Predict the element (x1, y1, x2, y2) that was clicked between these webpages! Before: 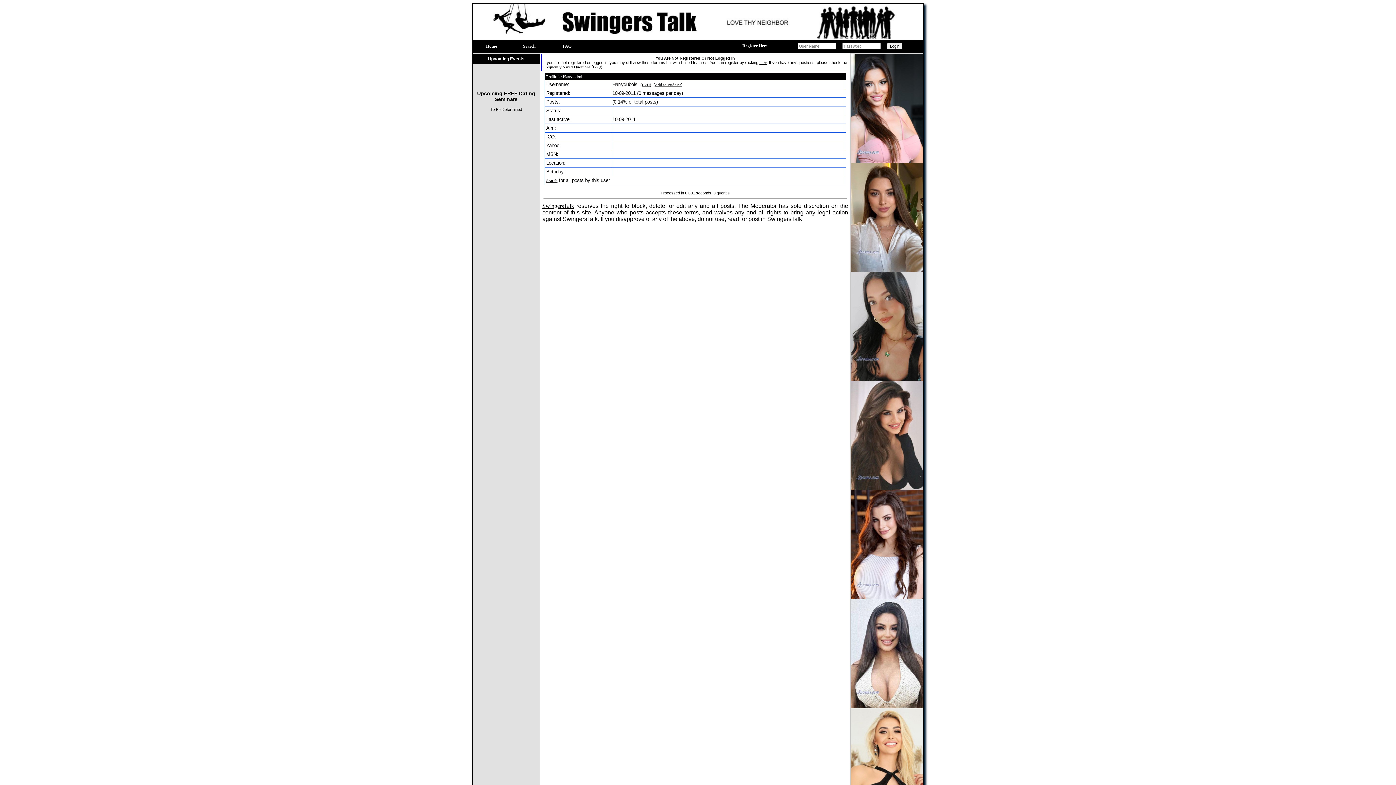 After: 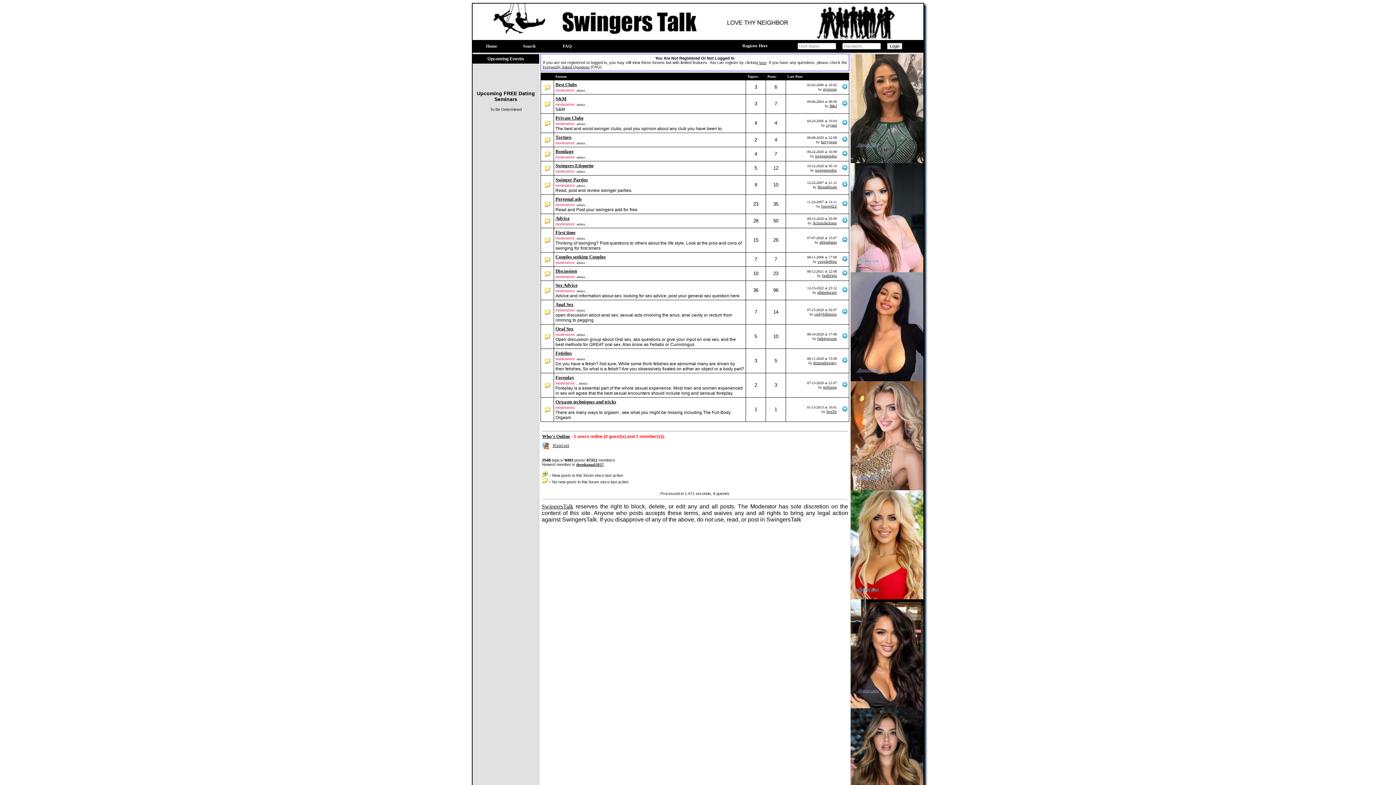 Action: bbox: (542, 204, 574, 208) label: SwingersTalk